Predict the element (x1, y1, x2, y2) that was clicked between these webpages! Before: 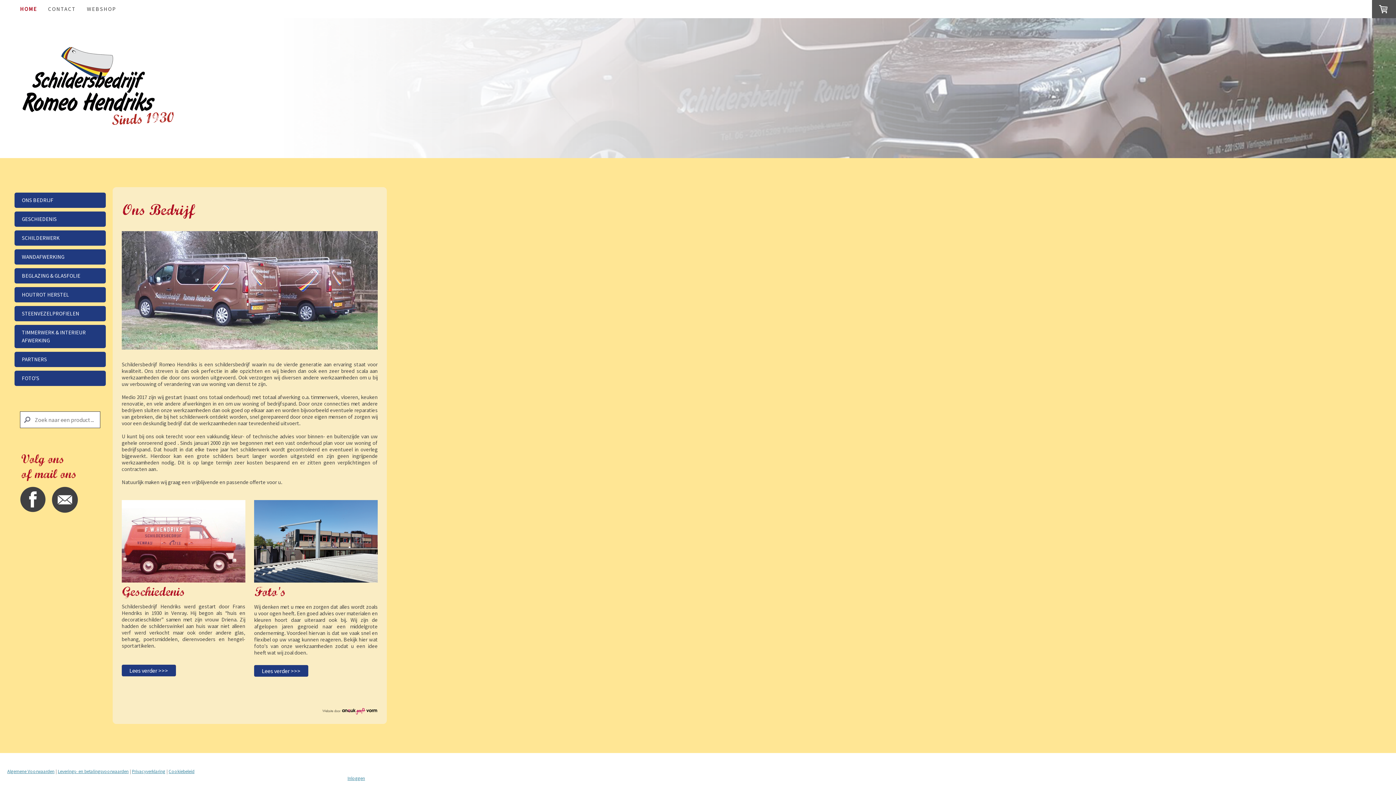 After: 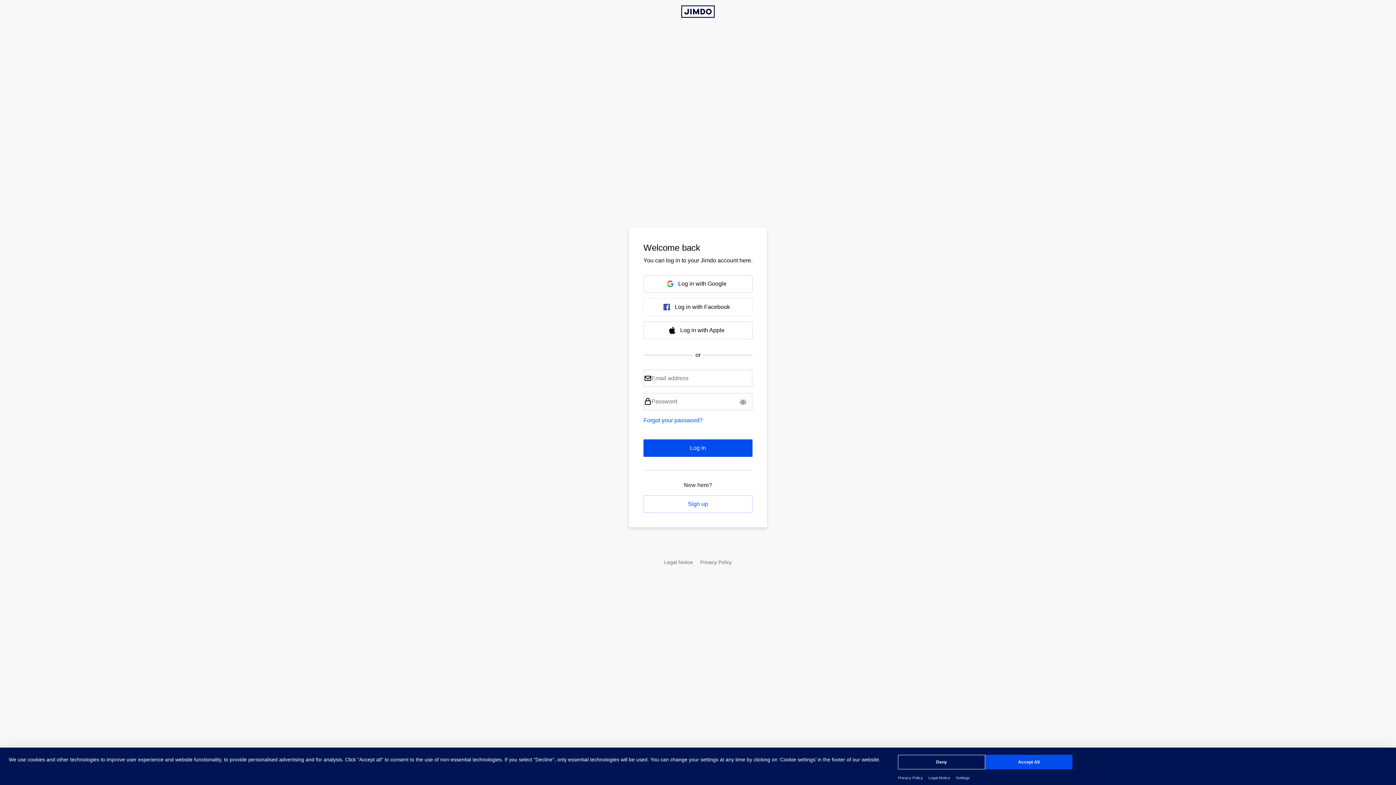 Action: label: Inloggen bbox: (347, 775, 365, 781)